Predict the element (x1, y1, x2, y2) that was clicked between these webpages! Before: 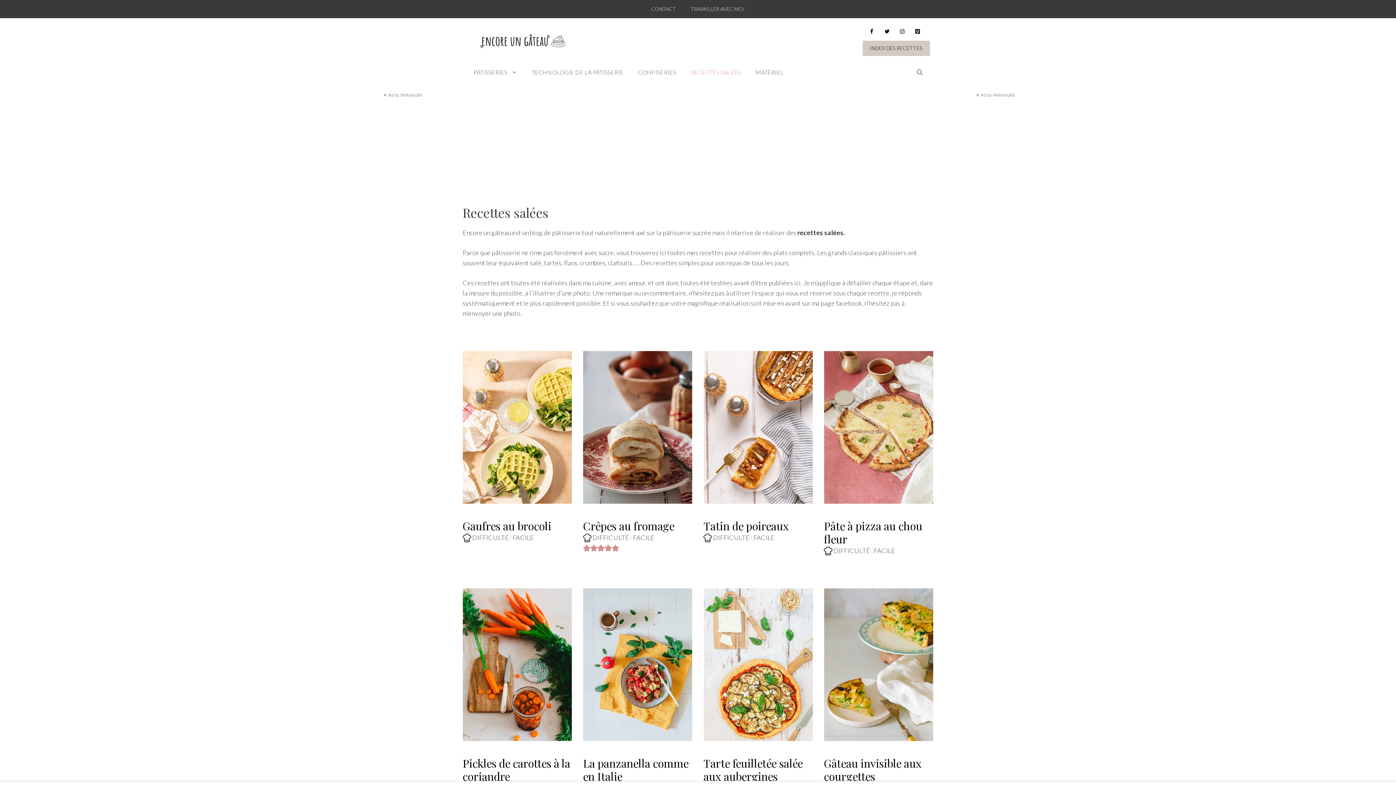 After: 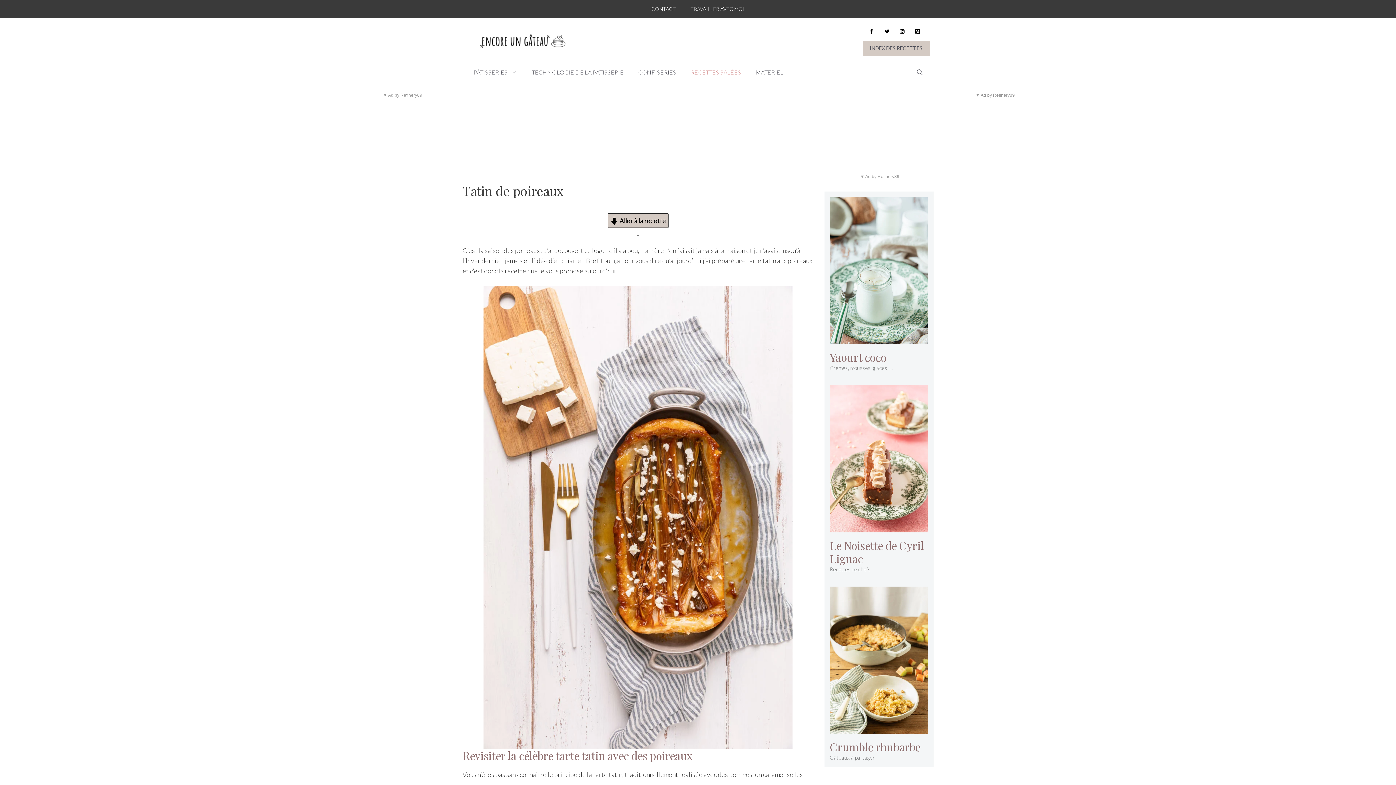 Action: bbox: (703, 518, 789, 533) label: Tatin de poireaux